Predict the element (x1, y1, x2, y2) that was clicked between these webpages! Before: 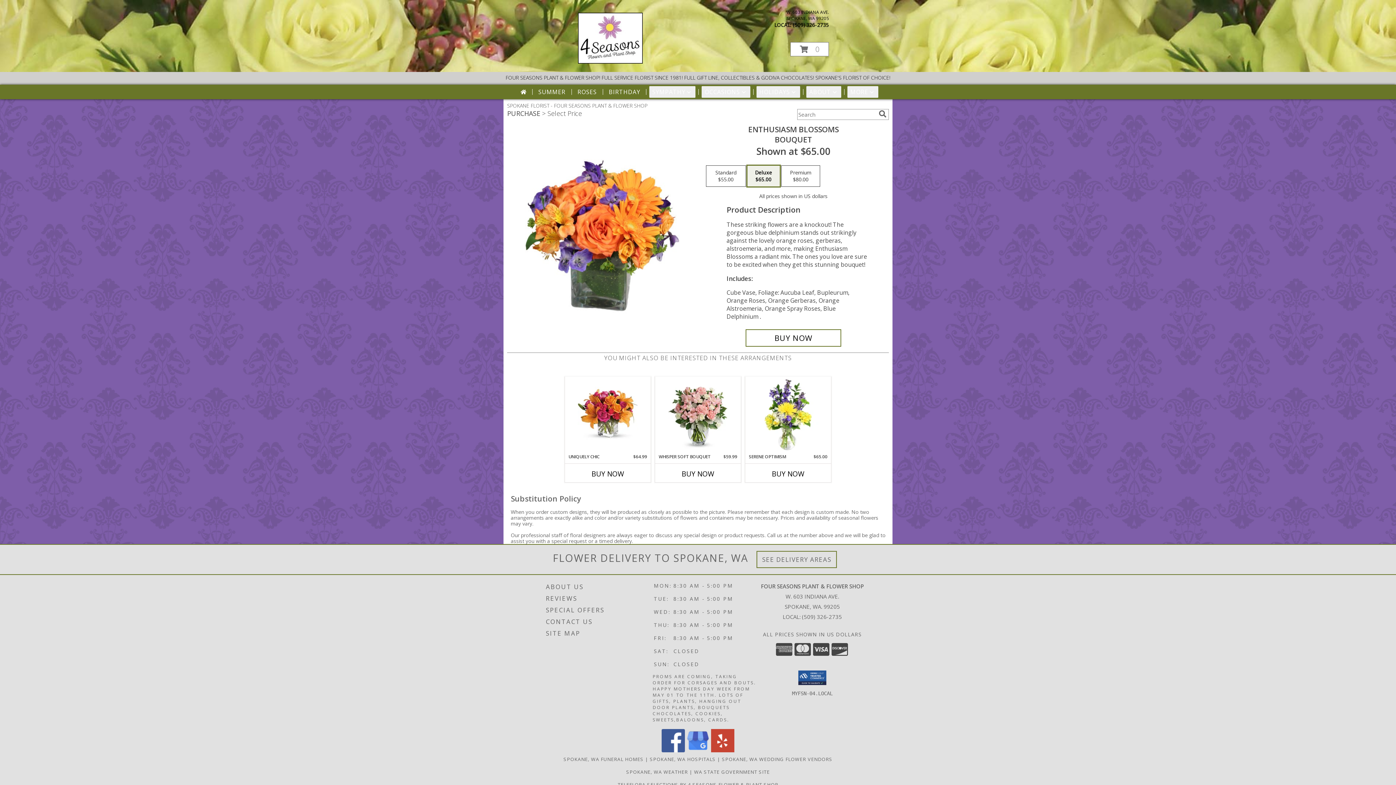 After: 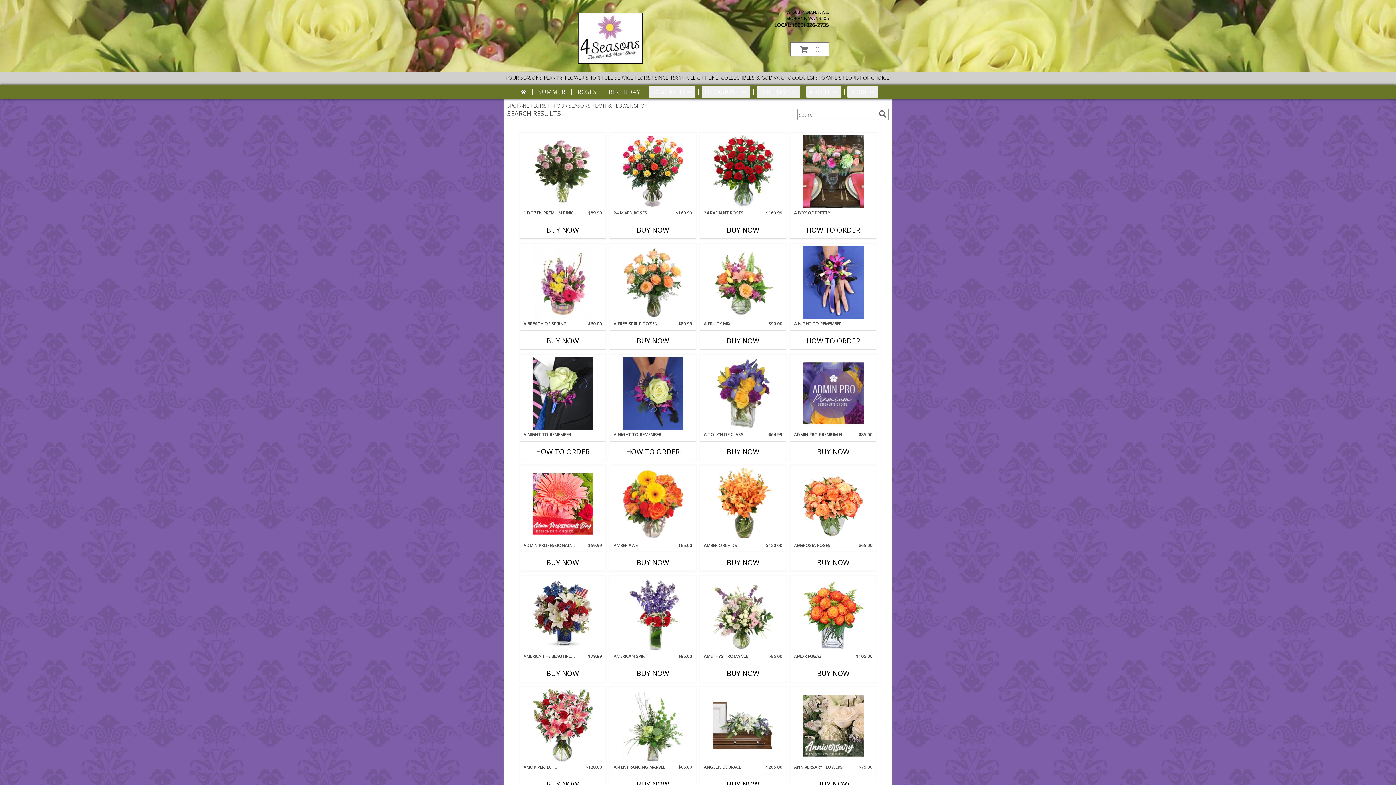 Action: label: search bbox: (877, 110, 888, 118)